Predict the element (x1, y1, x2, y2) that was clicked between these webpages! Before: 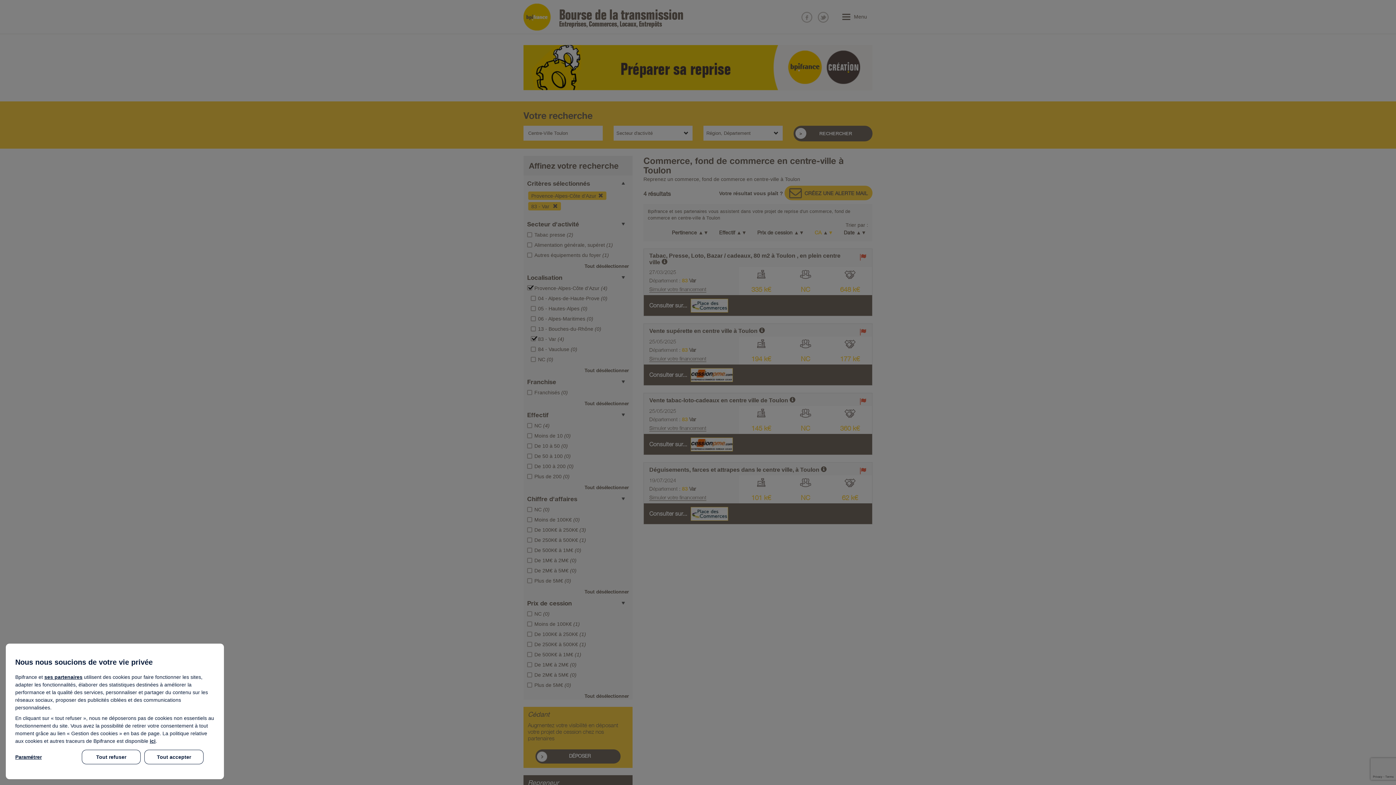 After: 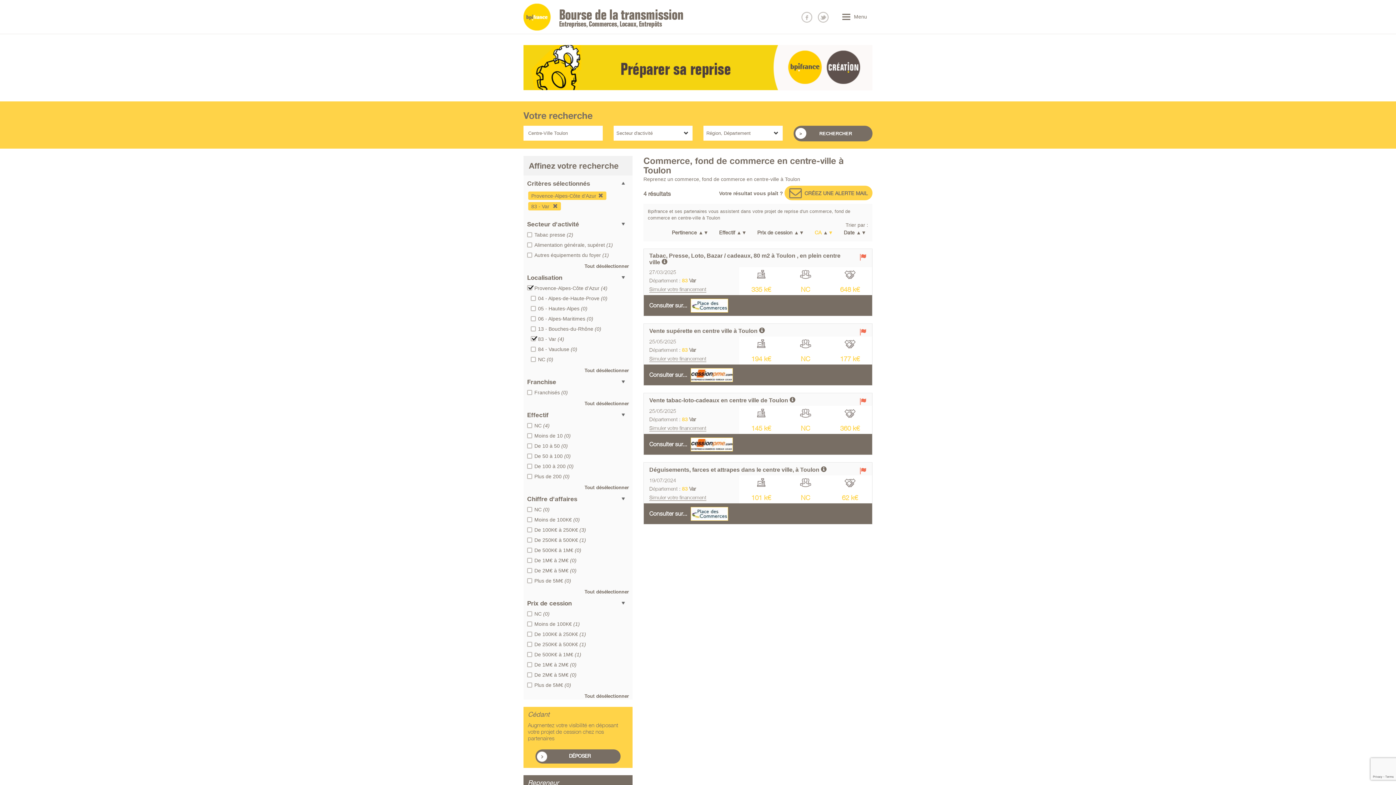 Action: label: Tout accepter bbox: (144, 750, 203, 764)